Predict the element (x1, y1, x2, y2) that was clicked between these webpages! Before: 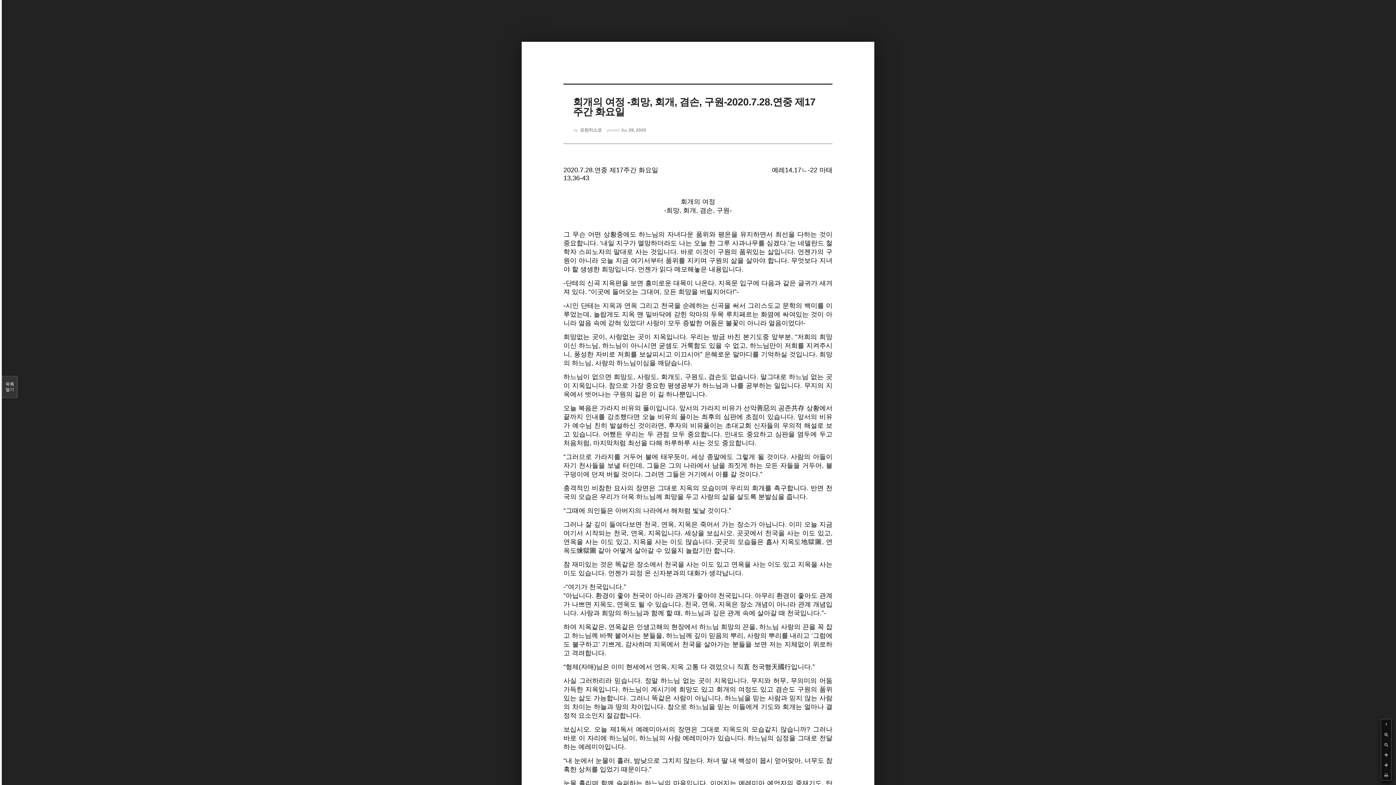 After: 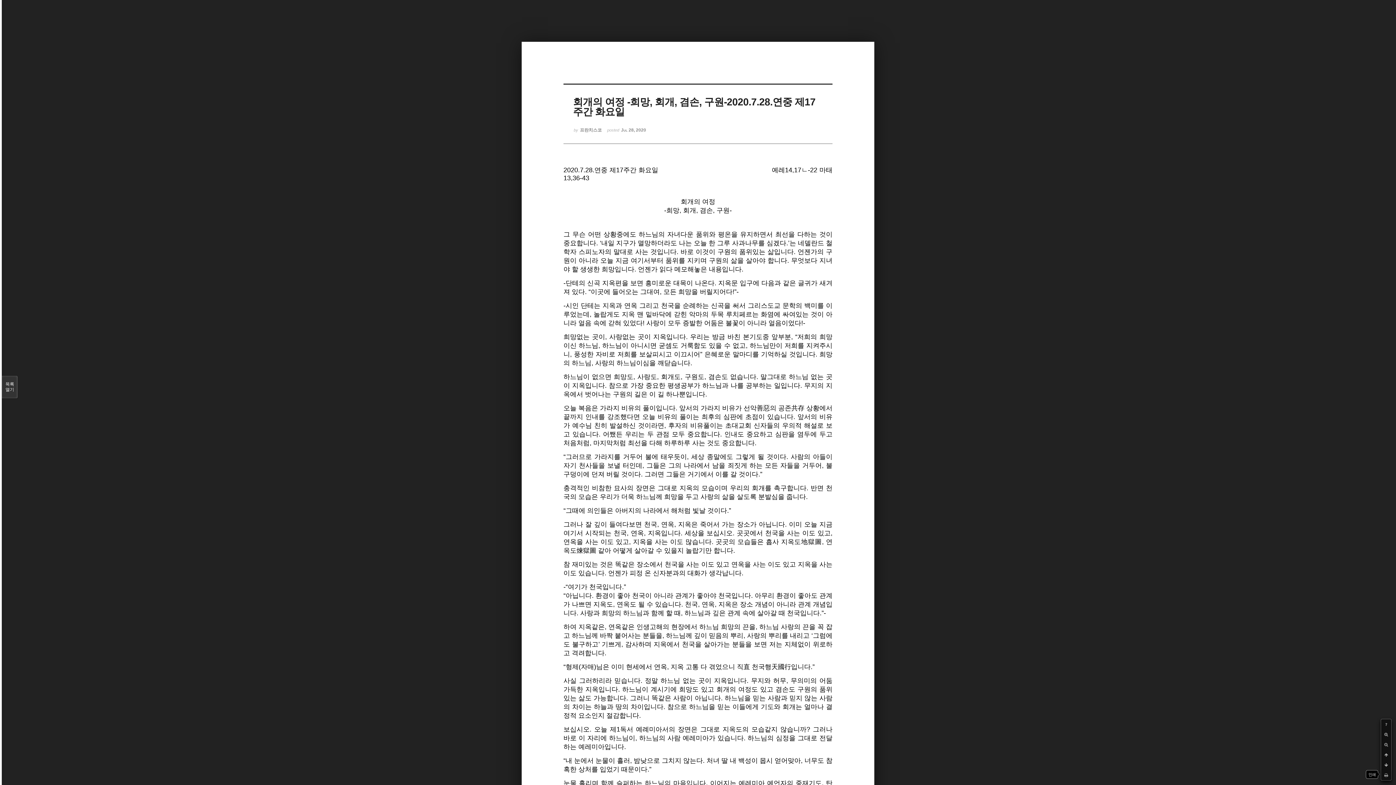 Action: bbox: (1381, 770, 1391, 780)